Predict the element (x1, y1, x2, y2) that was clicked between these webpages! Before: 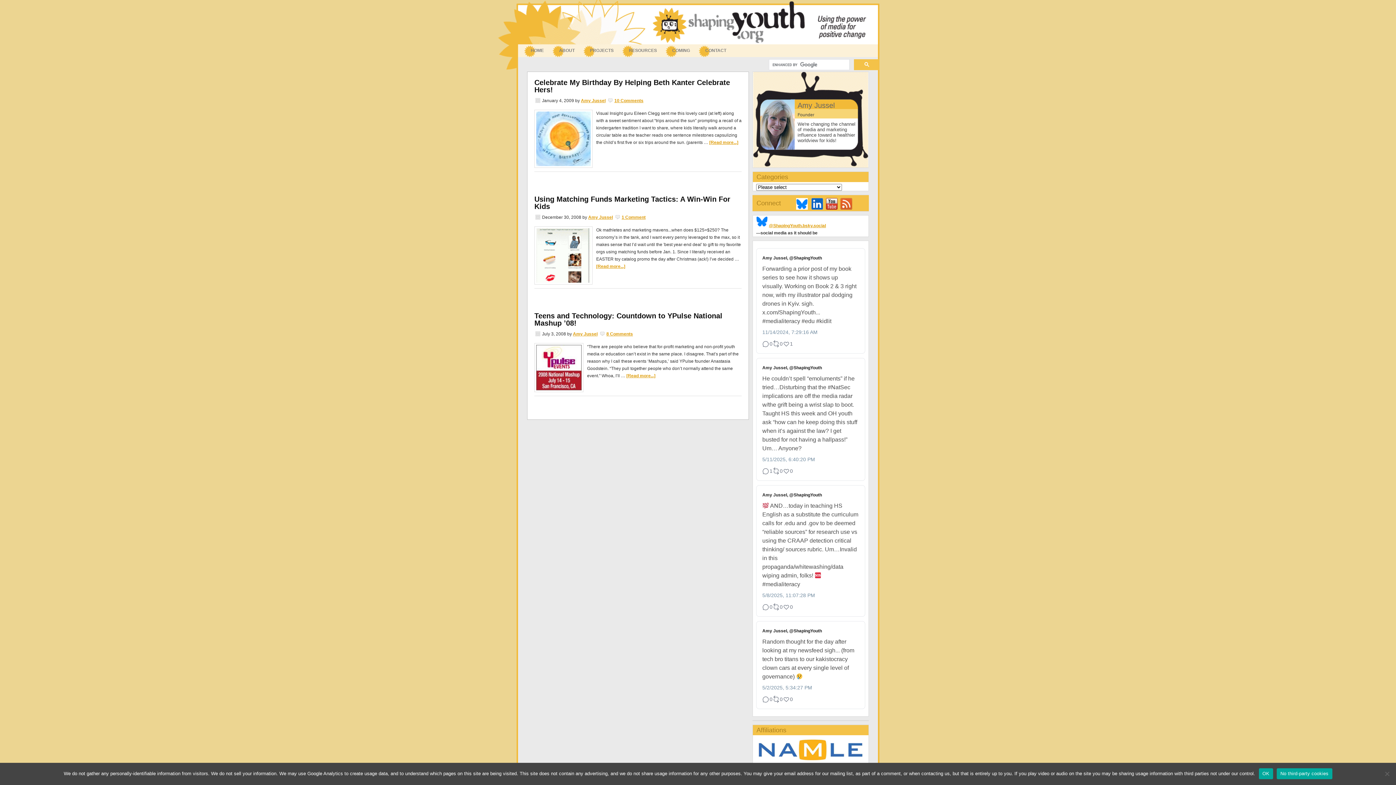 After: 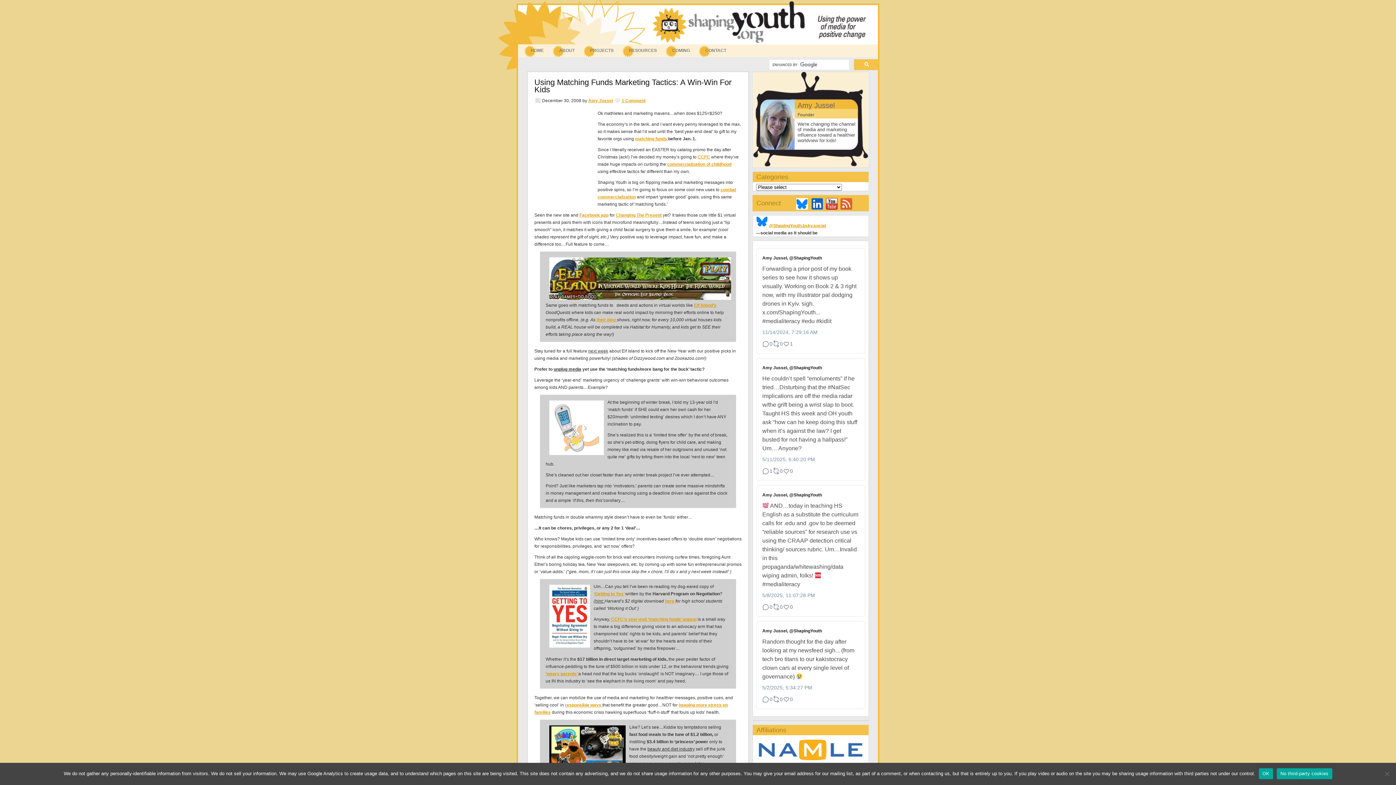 Action: bbox: (596, 264, 625, 269) label: [Read more...]